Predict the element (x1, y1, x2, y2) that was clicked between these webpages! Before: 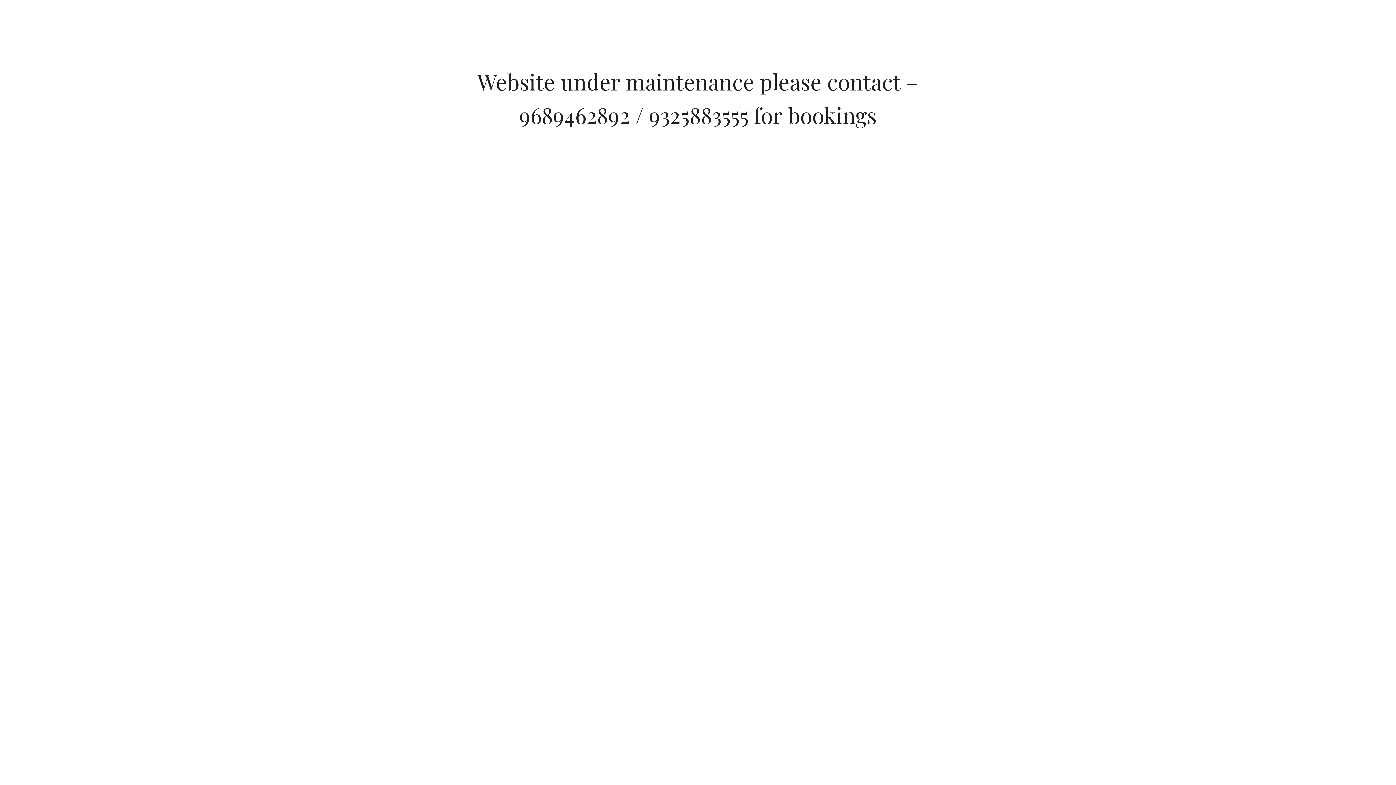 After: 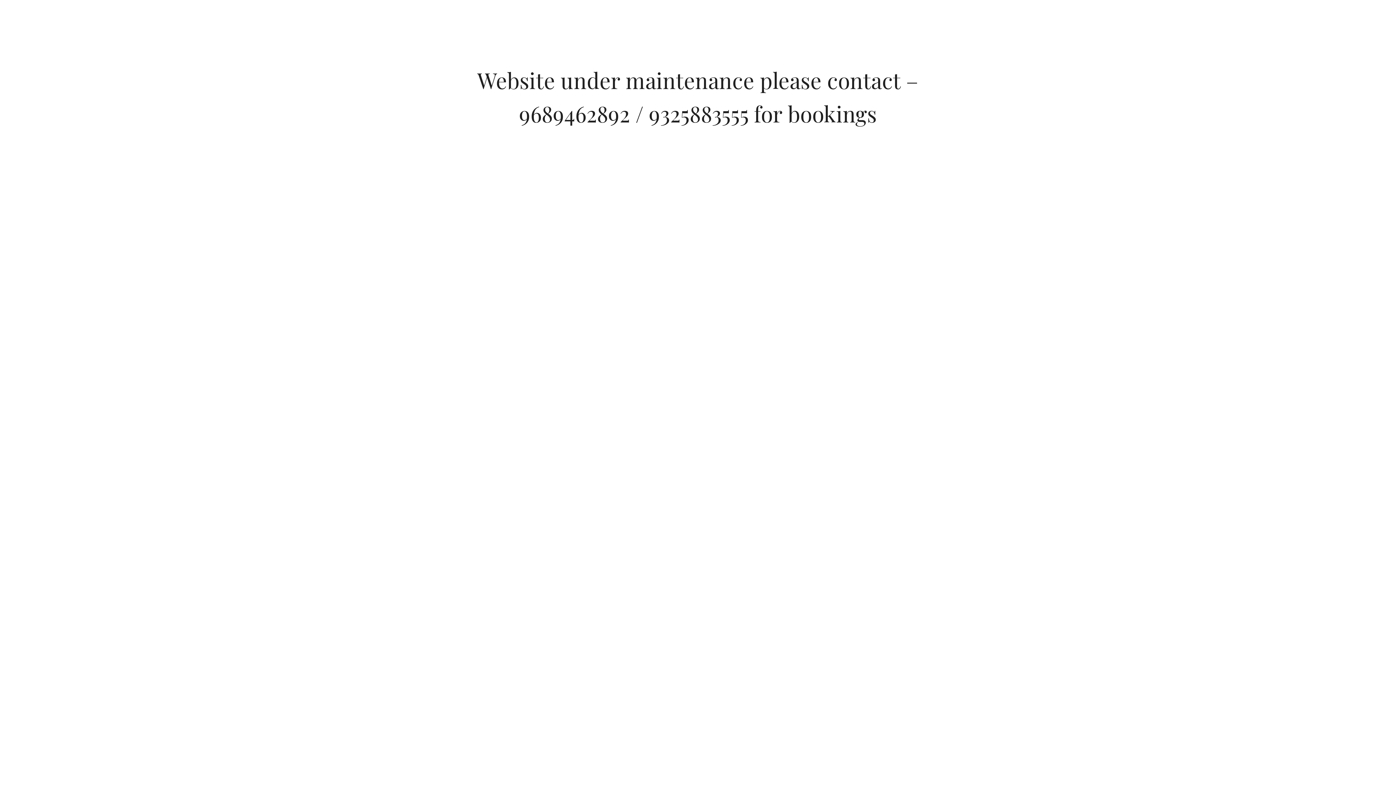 Action: label: 9689462892 bbox: (519, 100, 630, 129)